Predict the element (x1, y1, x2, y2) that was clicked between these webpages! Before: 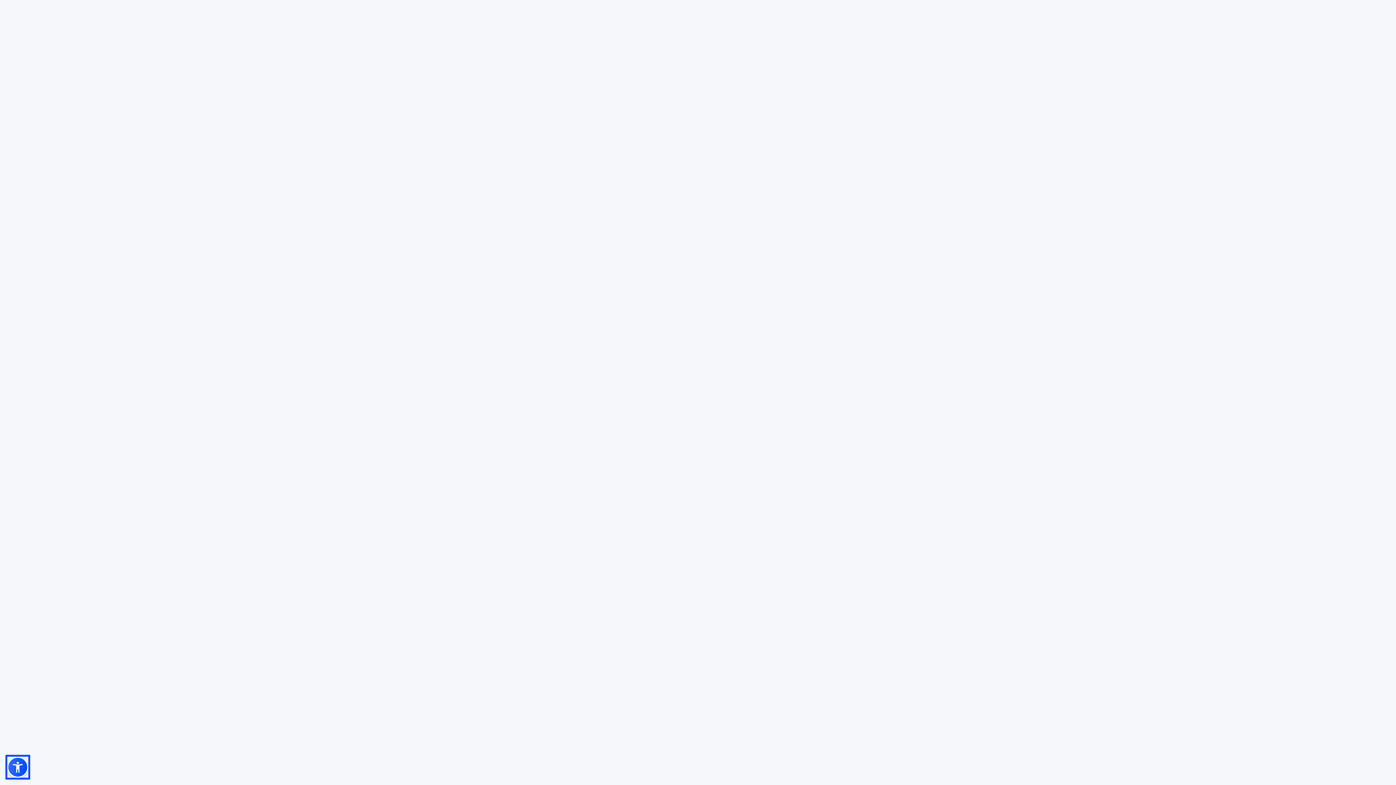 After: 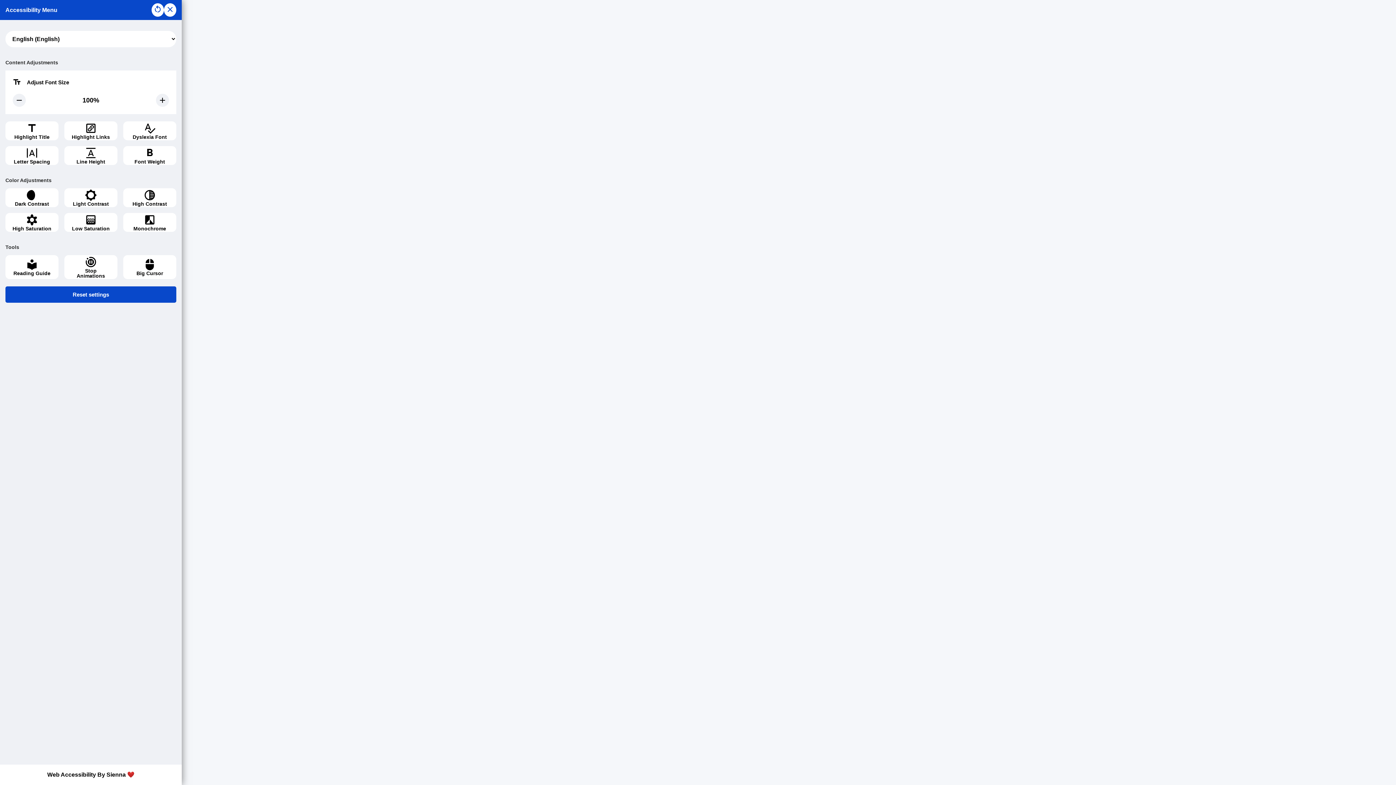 Action: bbox: (7, 757, 28, 778)